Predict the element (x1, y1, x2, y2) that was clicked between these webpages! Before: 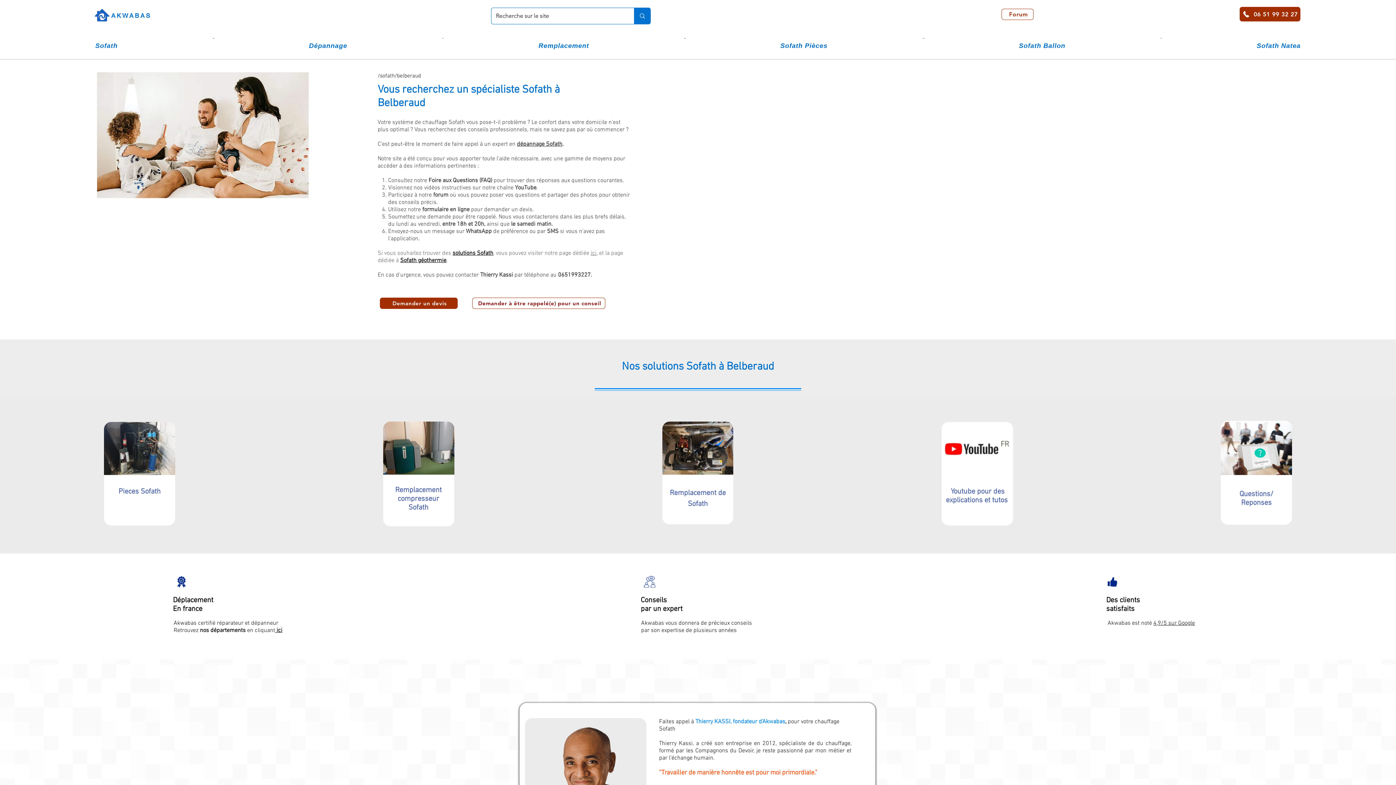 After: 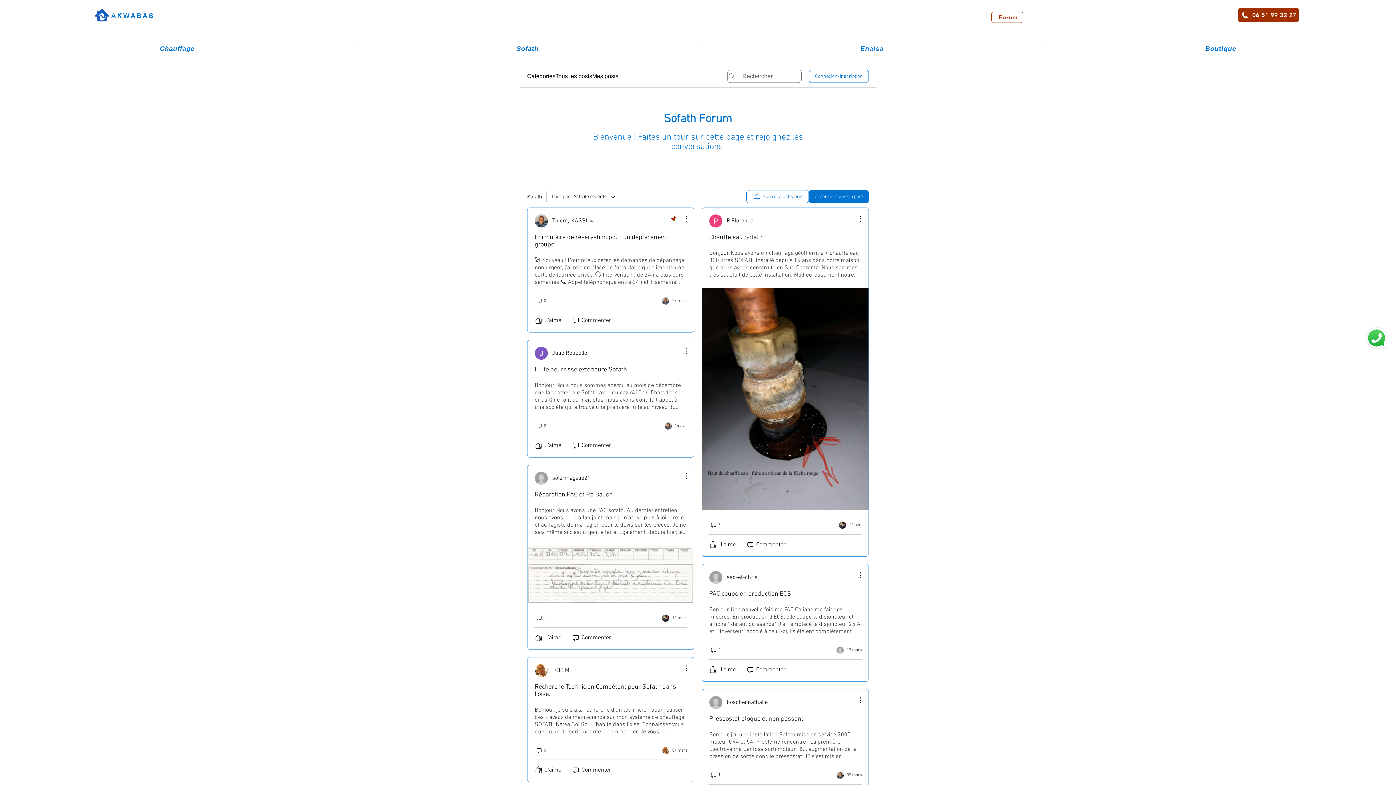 Action: bbox: (1001, 8, 1033, 20) label: Forum